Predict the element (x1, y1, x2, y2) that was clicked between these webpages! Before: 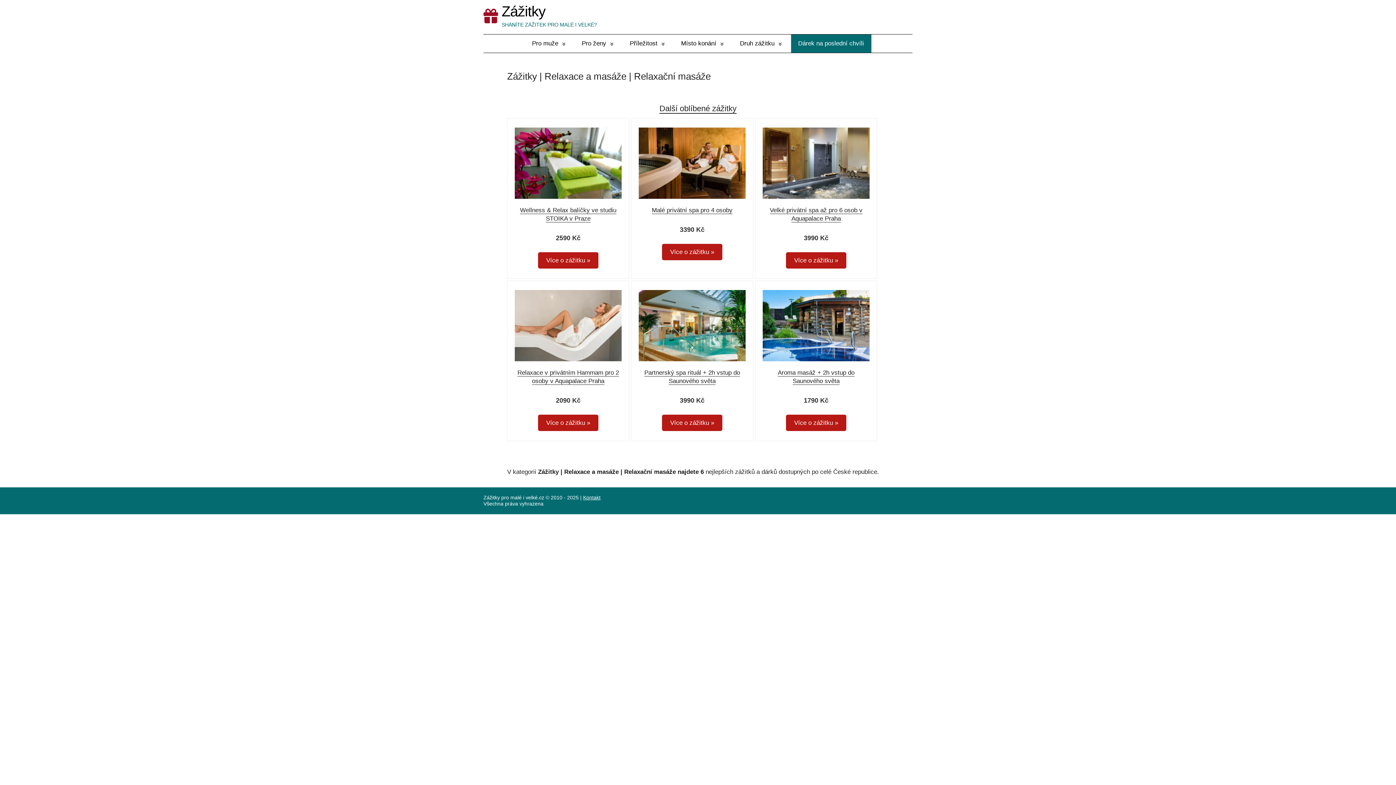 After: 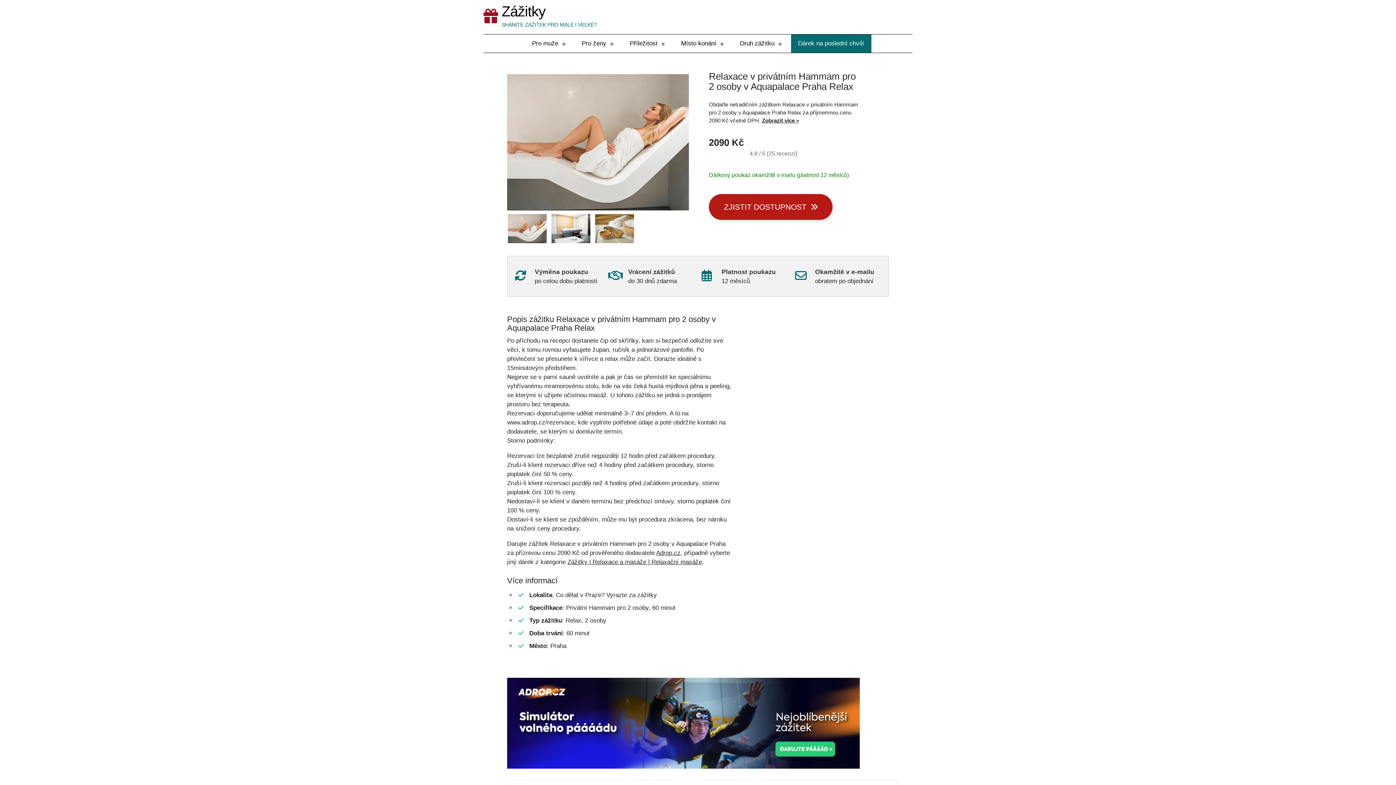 Action: label: Více o zážitku » bbox: (538, 414, 598, 431)